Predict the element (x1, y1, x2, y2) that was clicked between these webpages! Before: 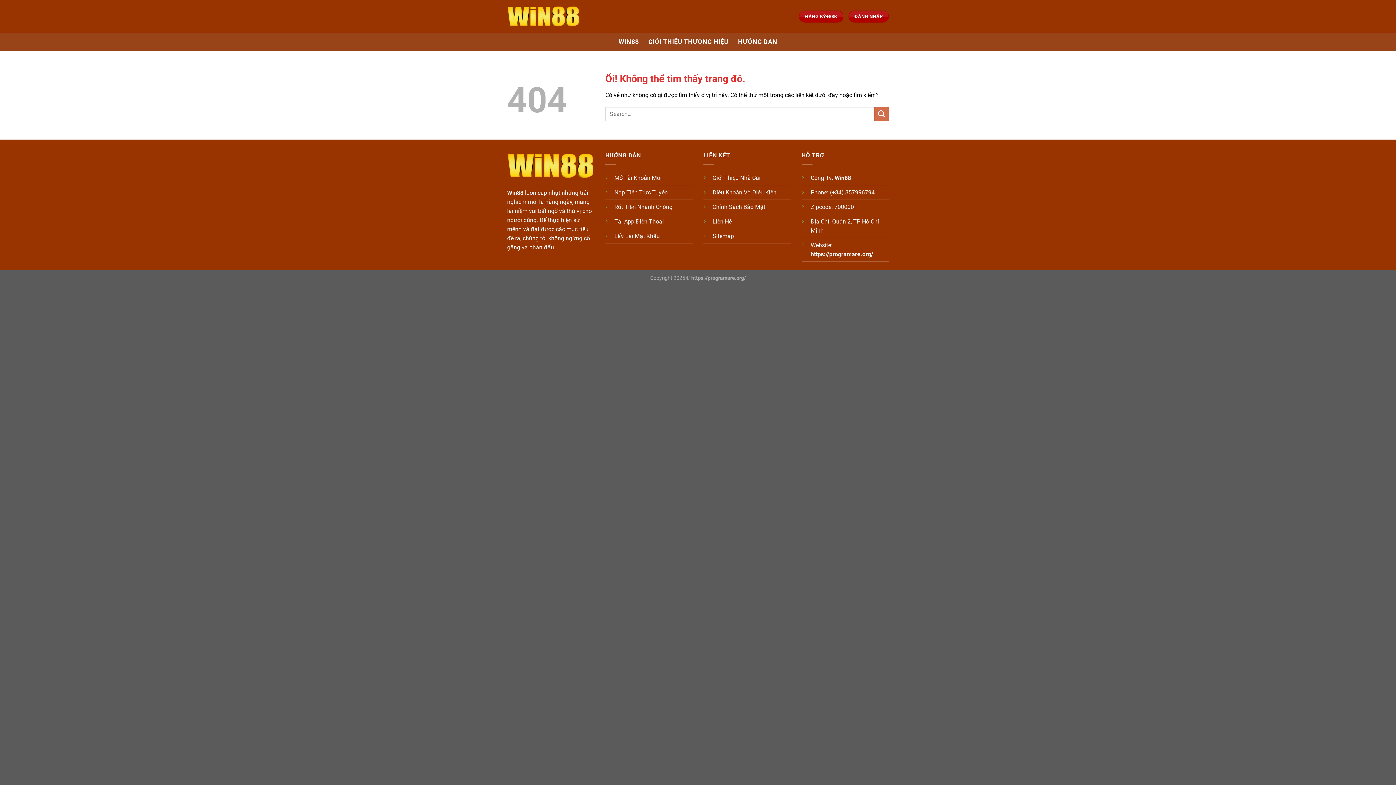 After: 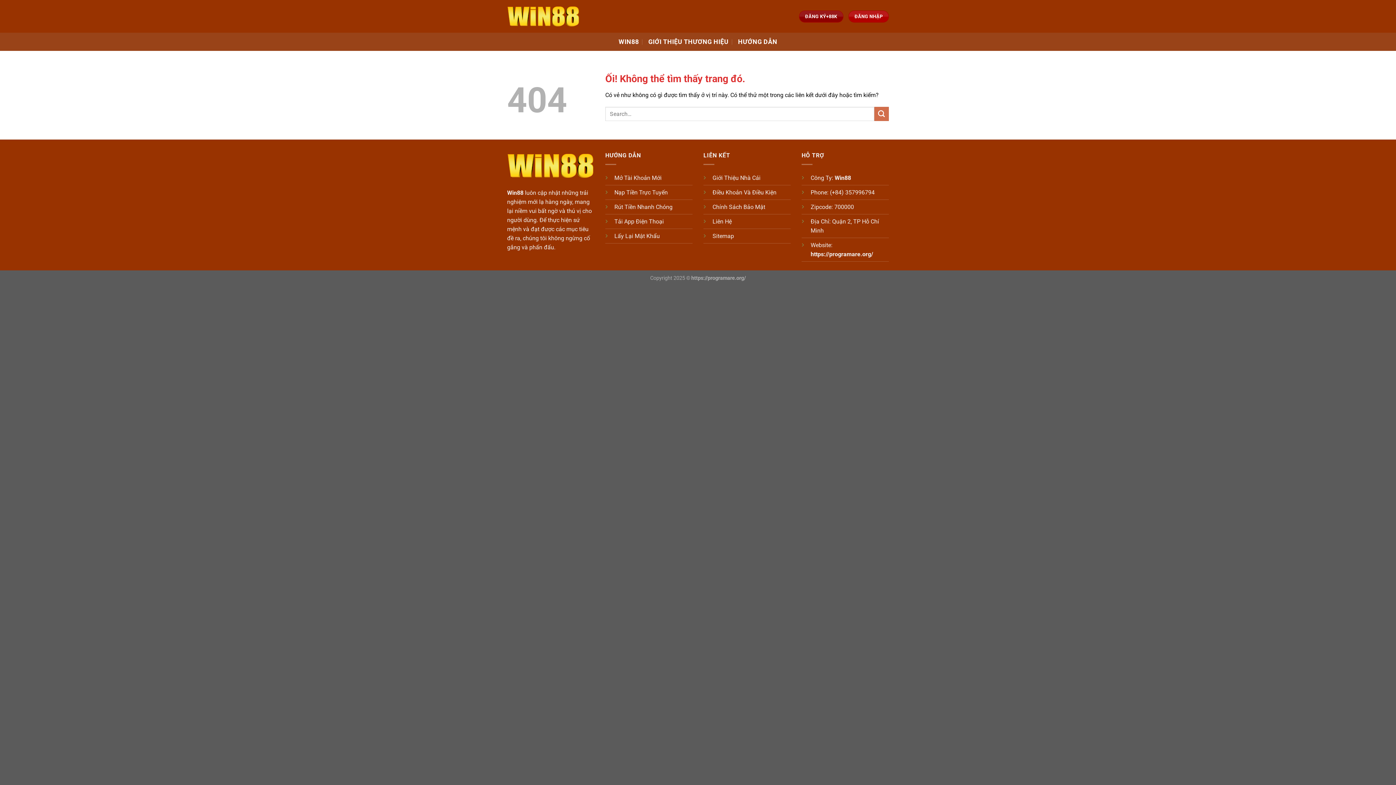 Action: bbox: (799, 10, 843, 22) label: ĐĂNG KÝ+88K